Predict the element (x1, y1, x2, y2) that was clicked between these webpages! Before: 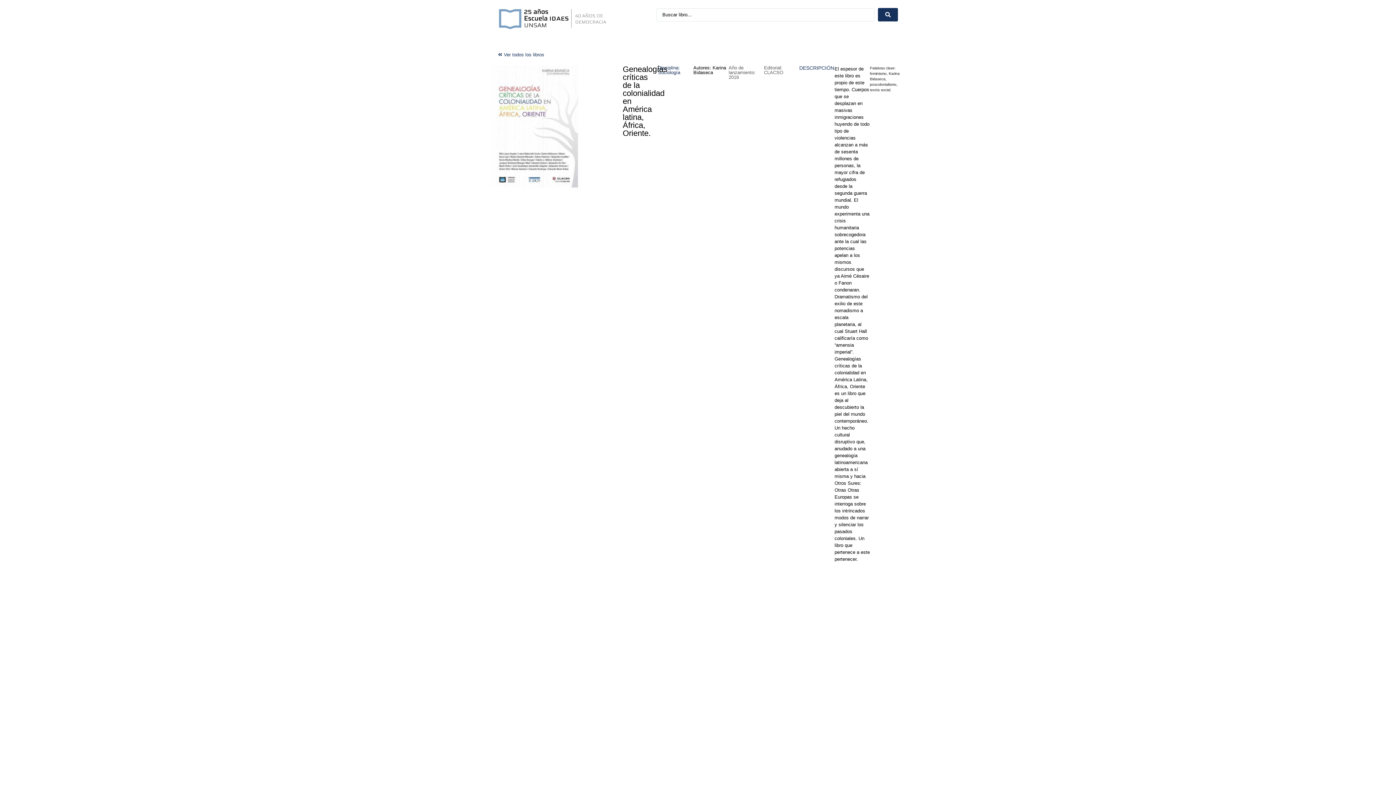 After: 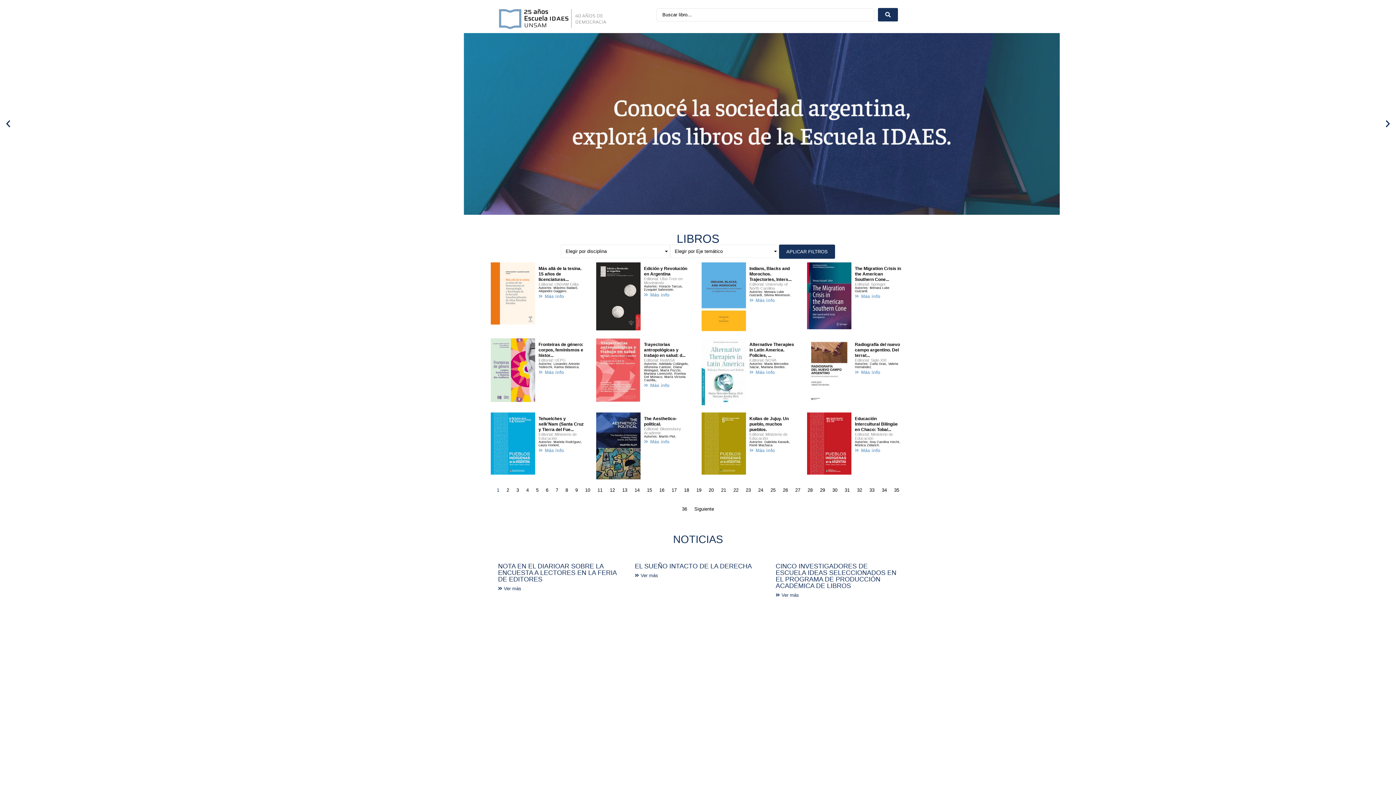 Action: bbox: (498, 8, 607, 29)